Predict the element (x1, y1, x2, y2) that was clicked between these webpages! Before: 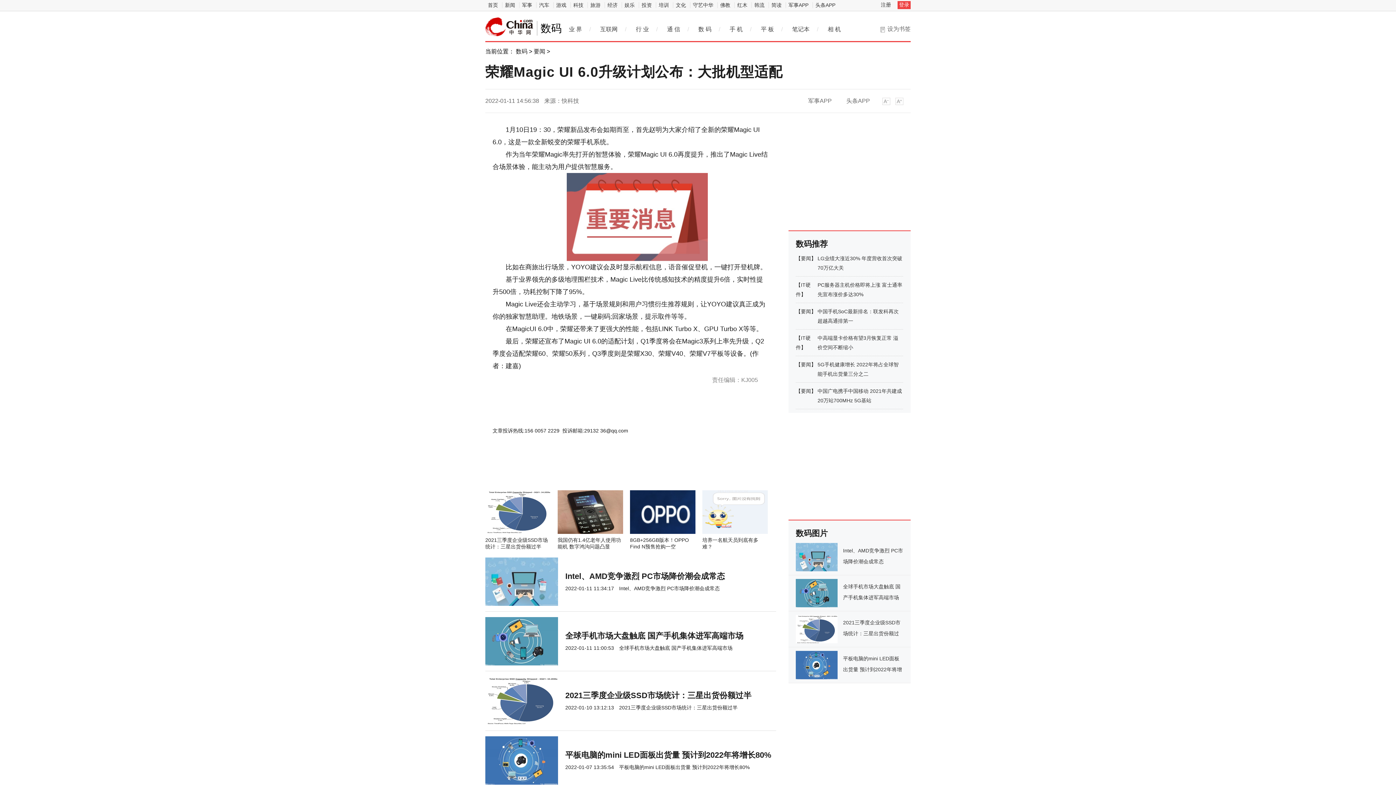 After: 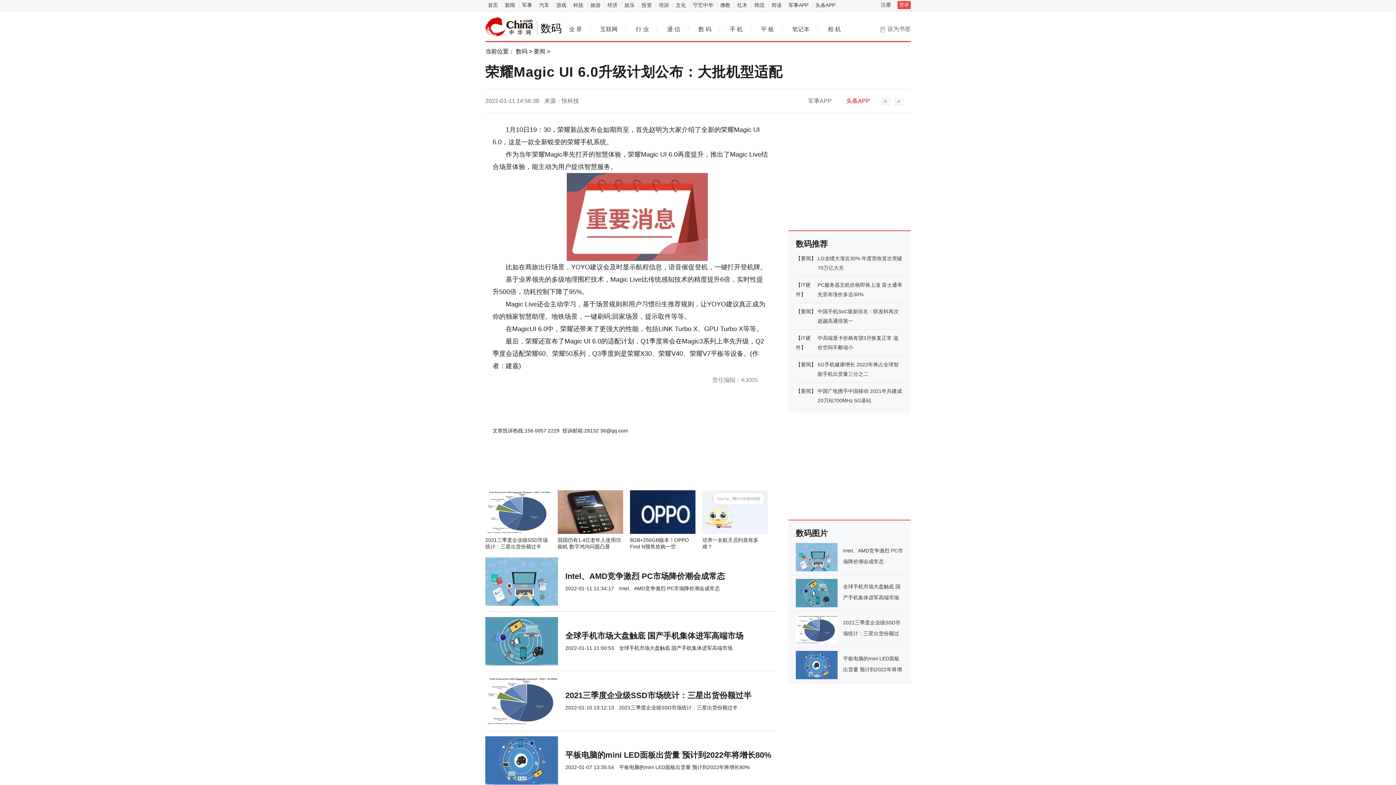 Action: label: 头条APP bbox: (839, 97, 877, 104)